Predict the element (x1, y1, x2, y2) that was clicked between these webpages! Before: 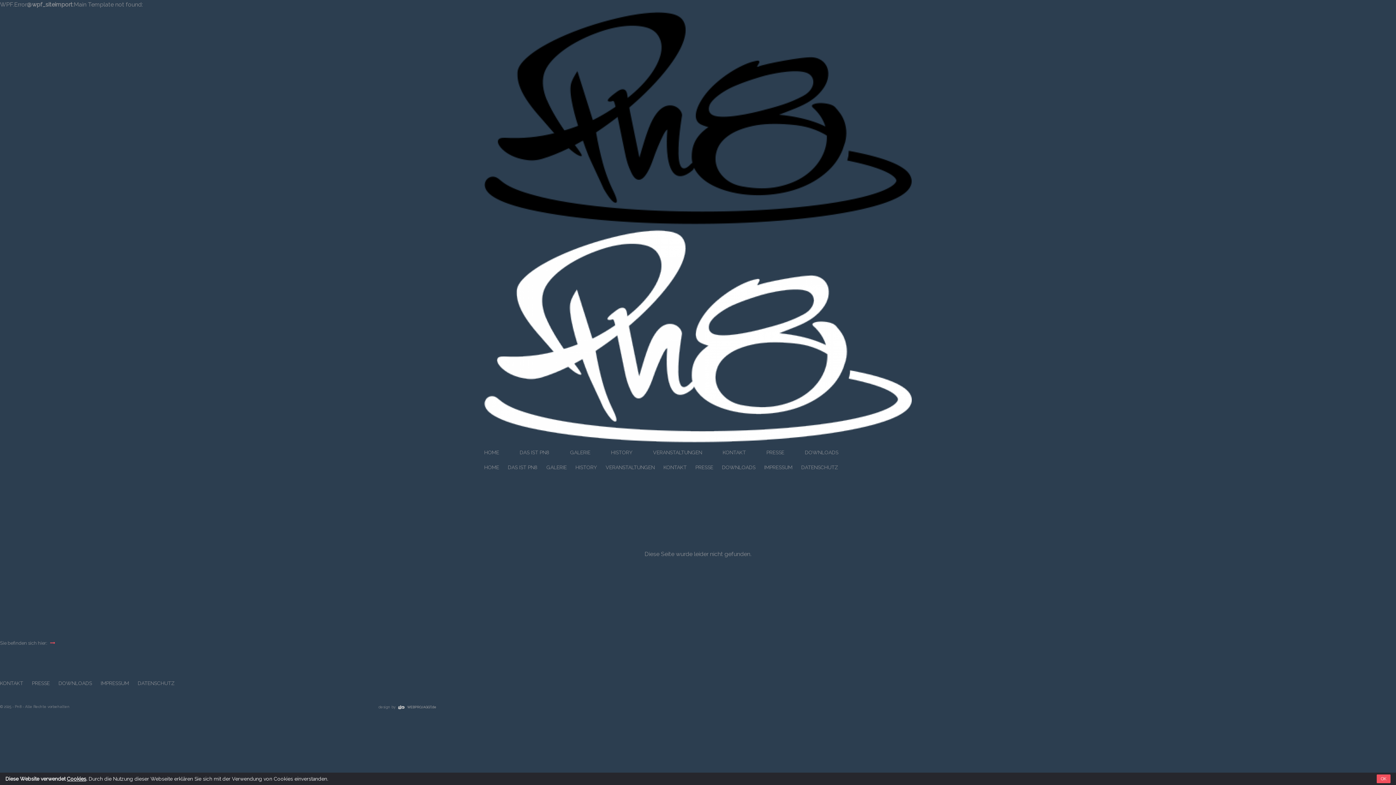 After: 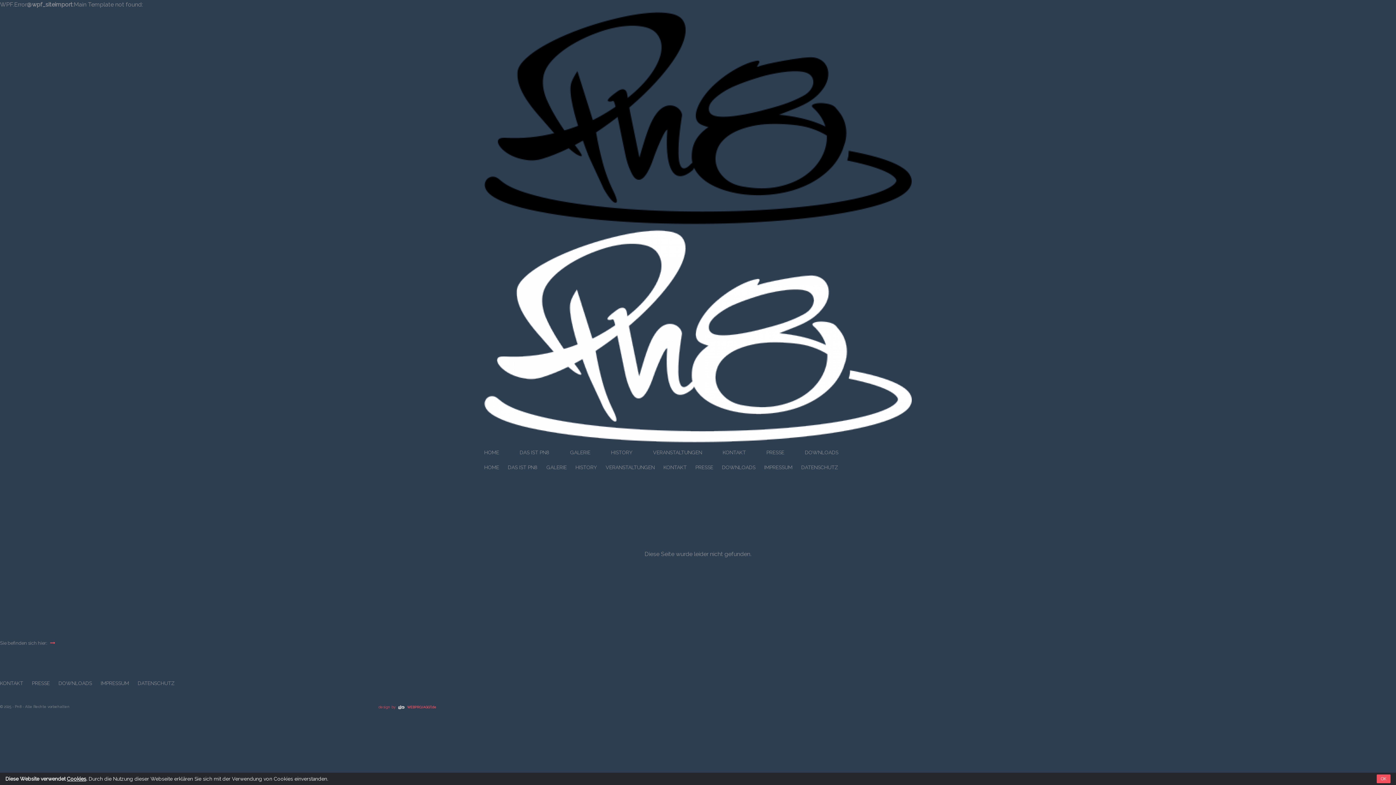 Action: bbox: (378, 706, 436, 710) label: design by  WEBPROJAGGT.de